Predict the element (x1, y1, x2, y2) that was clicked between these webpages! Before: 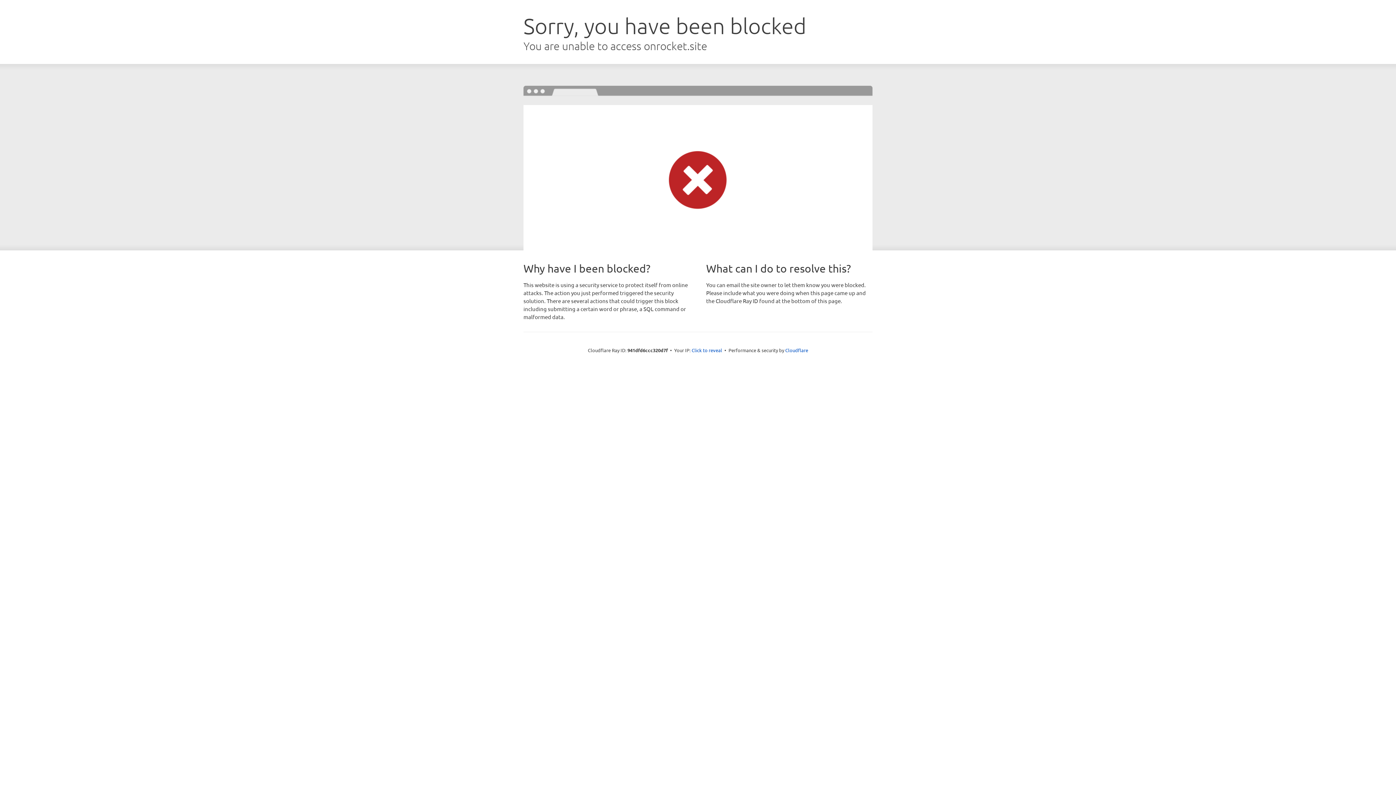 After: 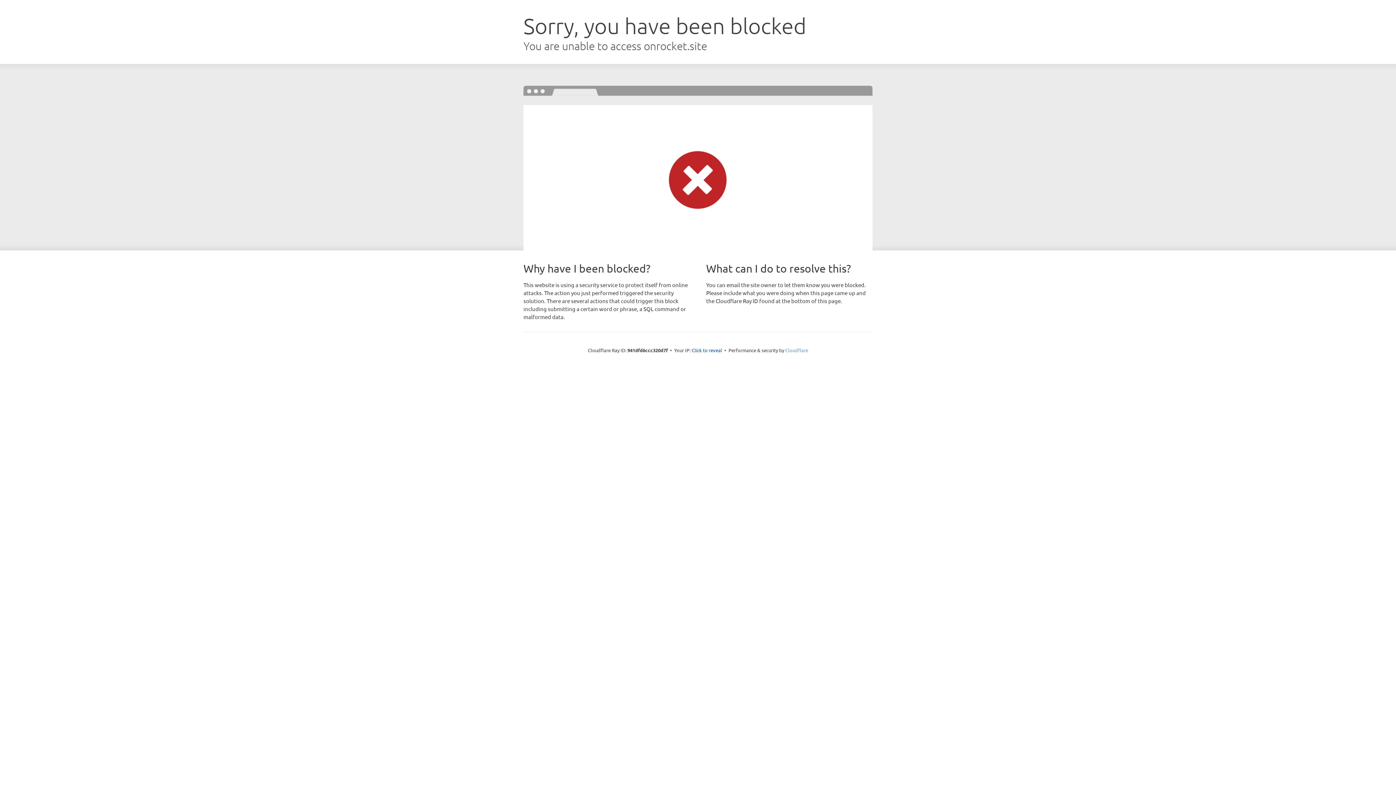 Action: label: Cloudflare bbox: (785, 347, 808, 353)